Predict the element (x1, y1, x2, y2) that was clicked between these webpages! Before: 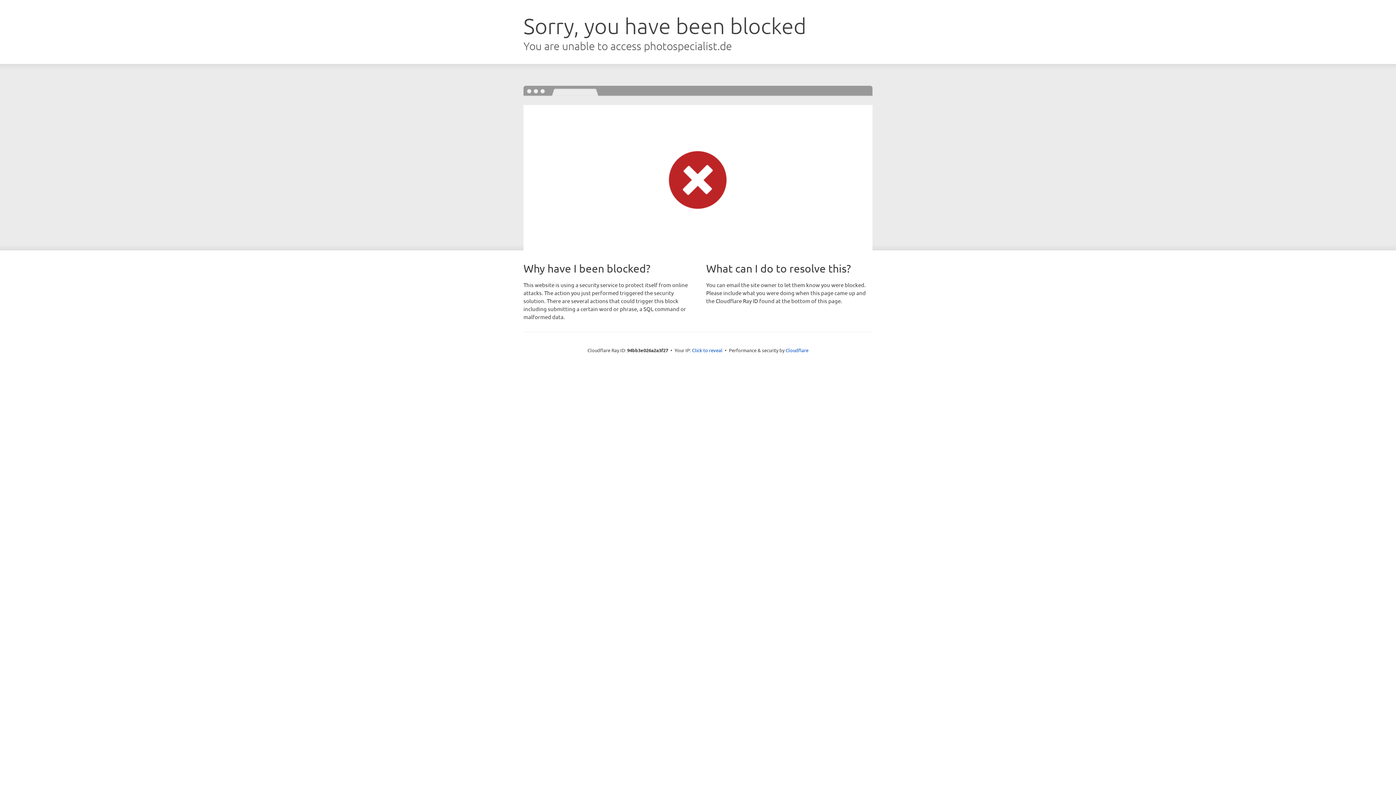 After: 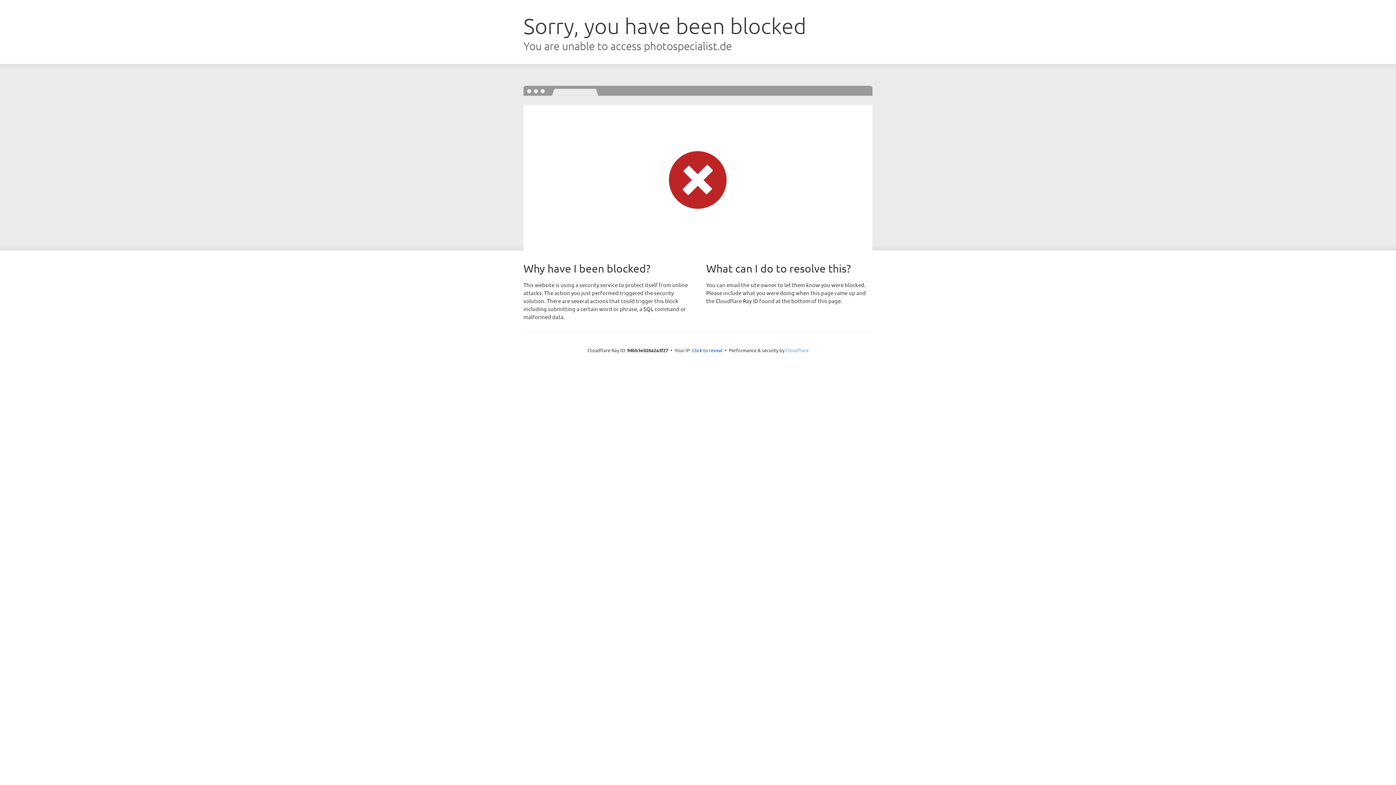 Action: label: Cloudflare bbox: (785, 347, 808, 353)